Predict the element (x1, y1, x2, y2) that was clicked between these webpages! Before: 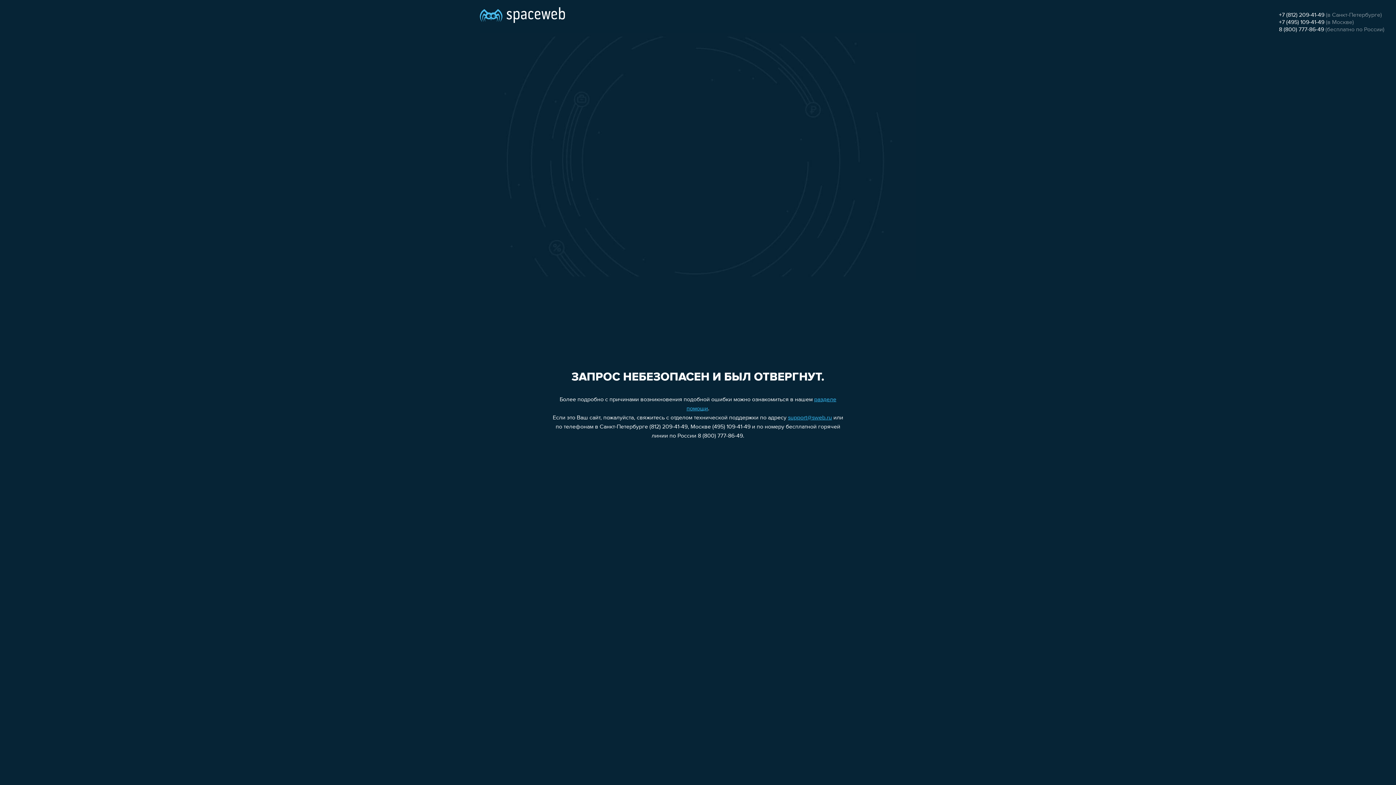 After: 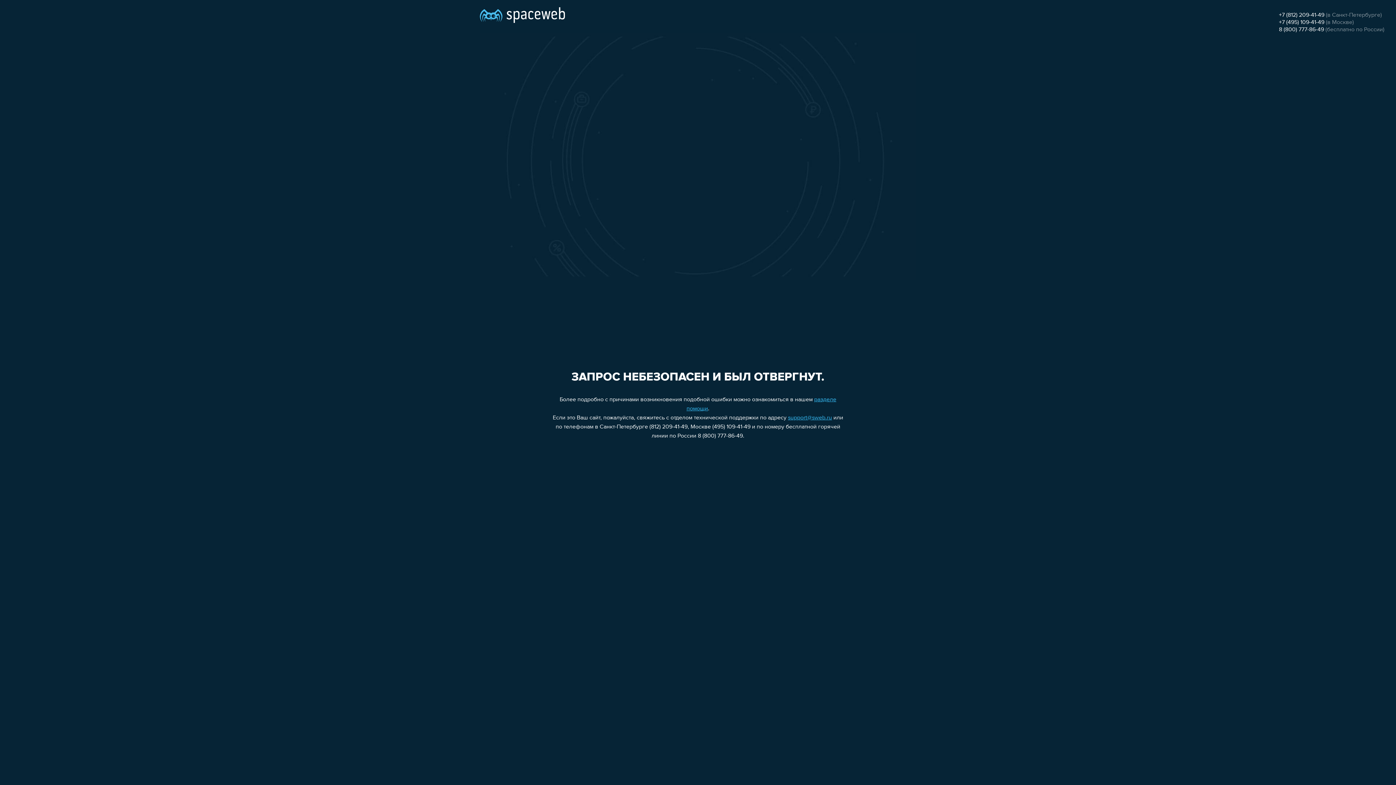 Action: bbox: (1279, 19, 1324, 25) label: +7 (495) 109-41-49